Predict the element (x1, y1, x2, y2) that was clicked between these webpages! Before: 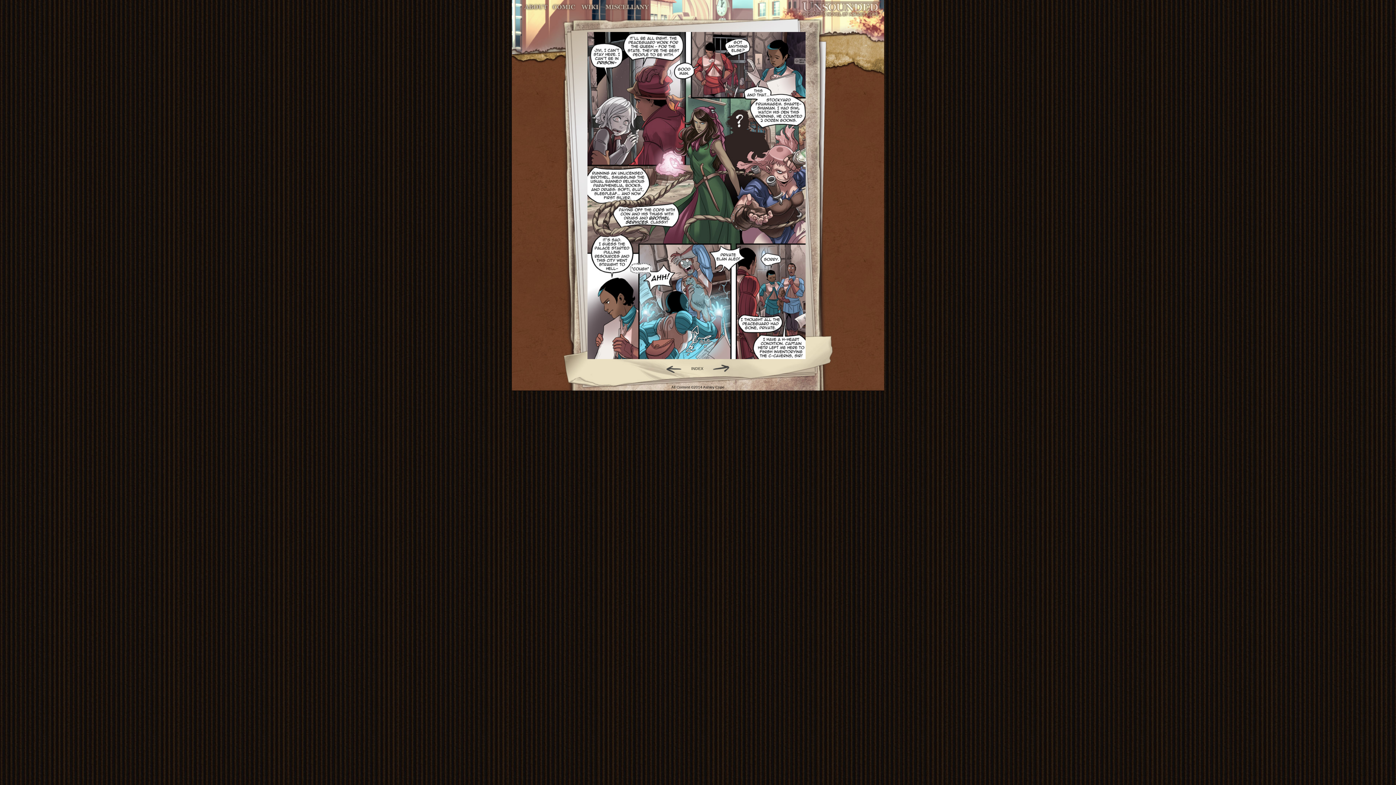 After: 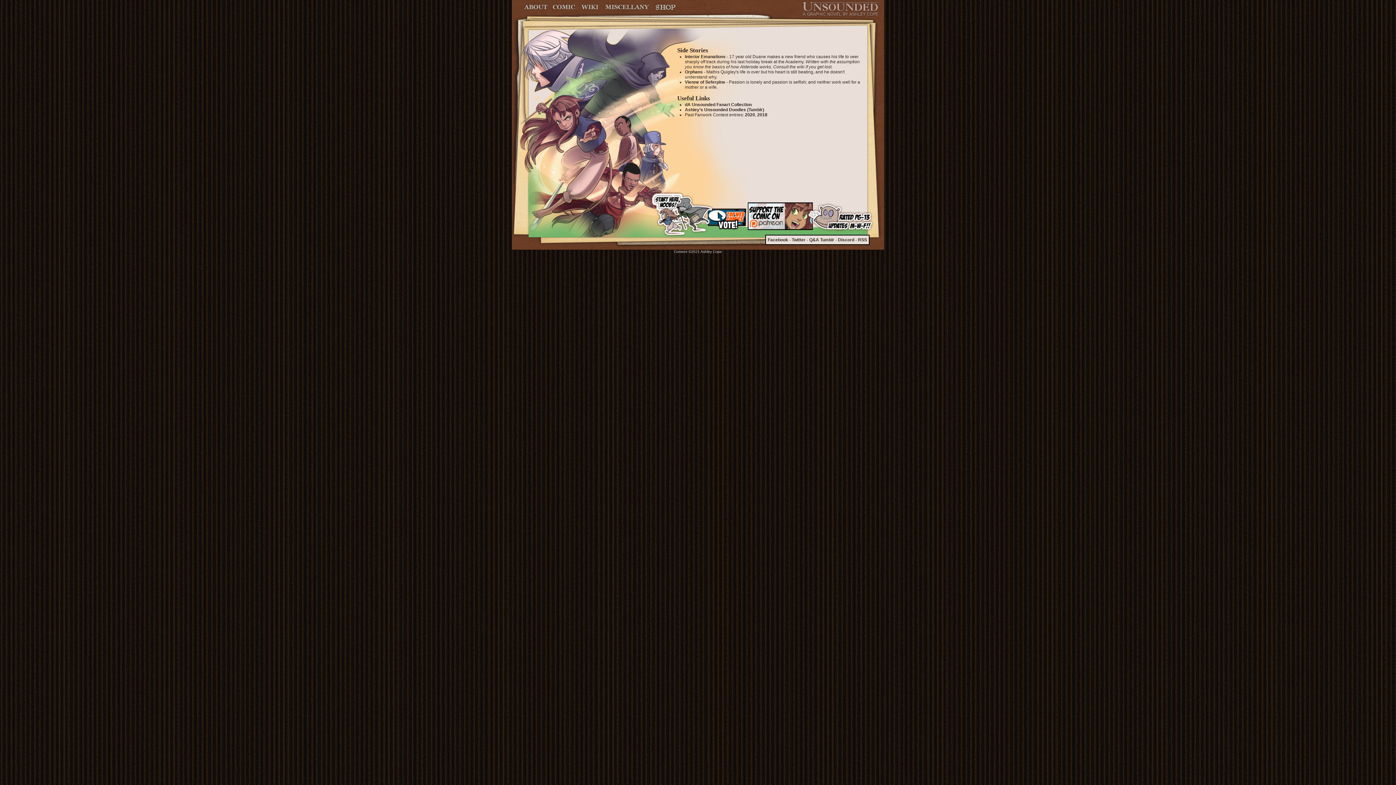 Action: bbox: (602, 1, 652, 12) label: Miscellany